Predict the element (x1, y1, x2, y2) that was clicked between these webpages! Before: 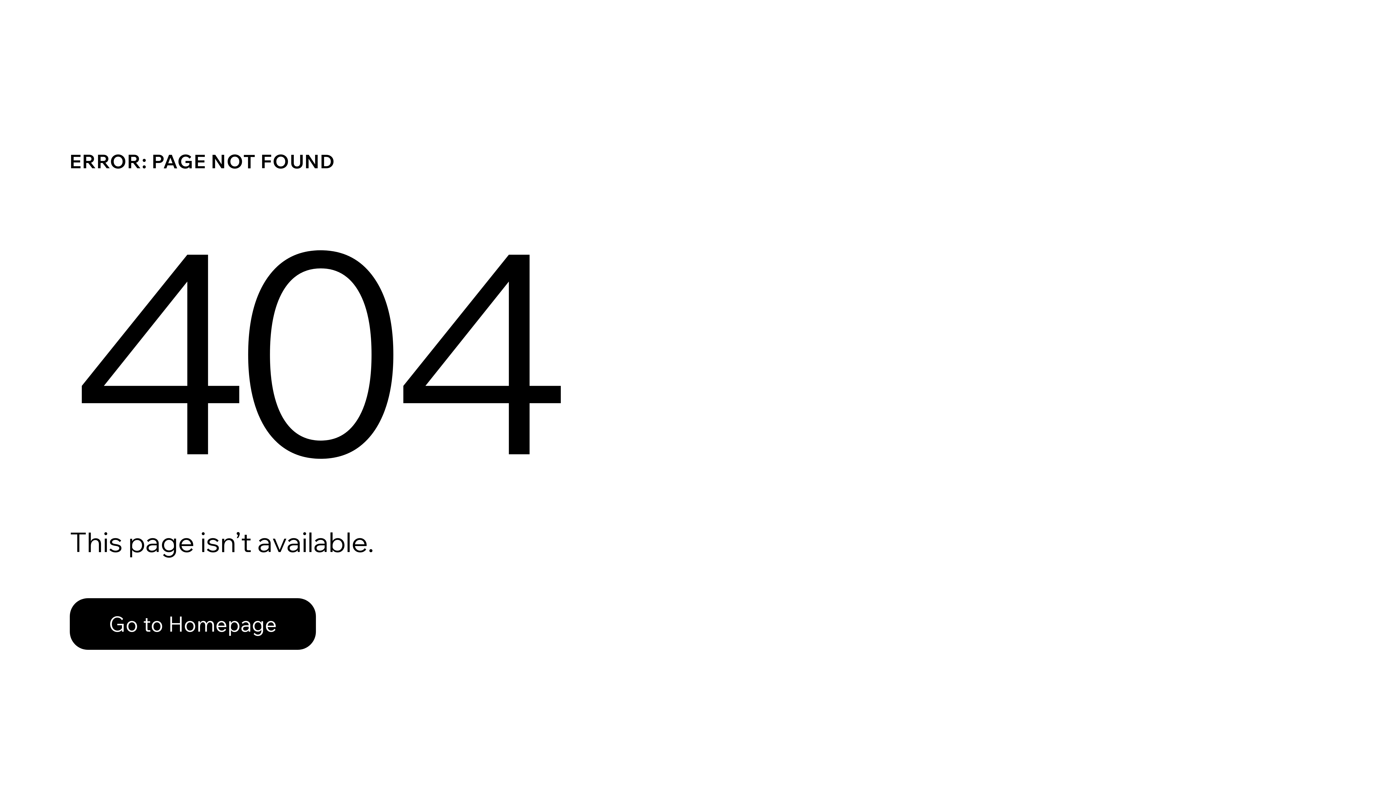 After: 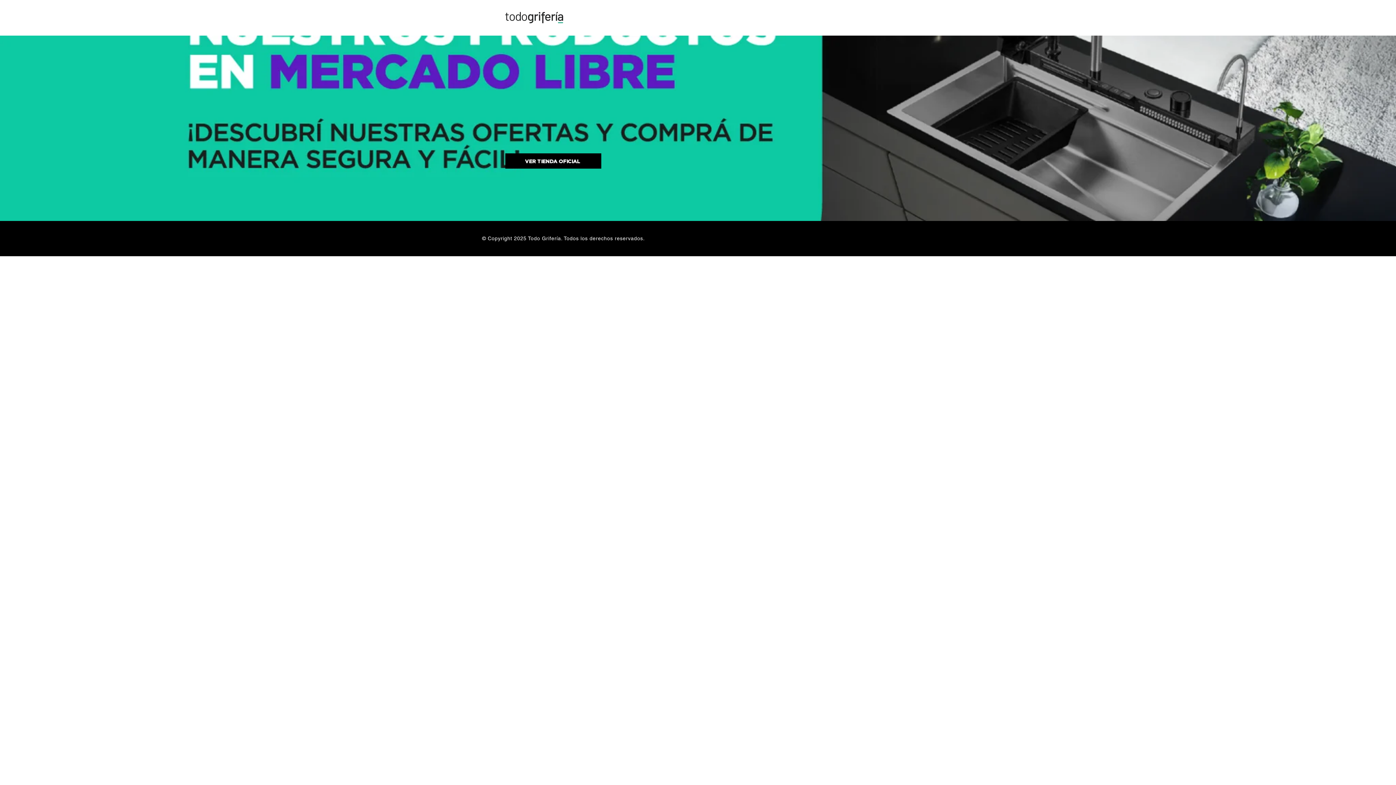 Action: label: Go to Homepage bbox: (69, 598, 316, 650)